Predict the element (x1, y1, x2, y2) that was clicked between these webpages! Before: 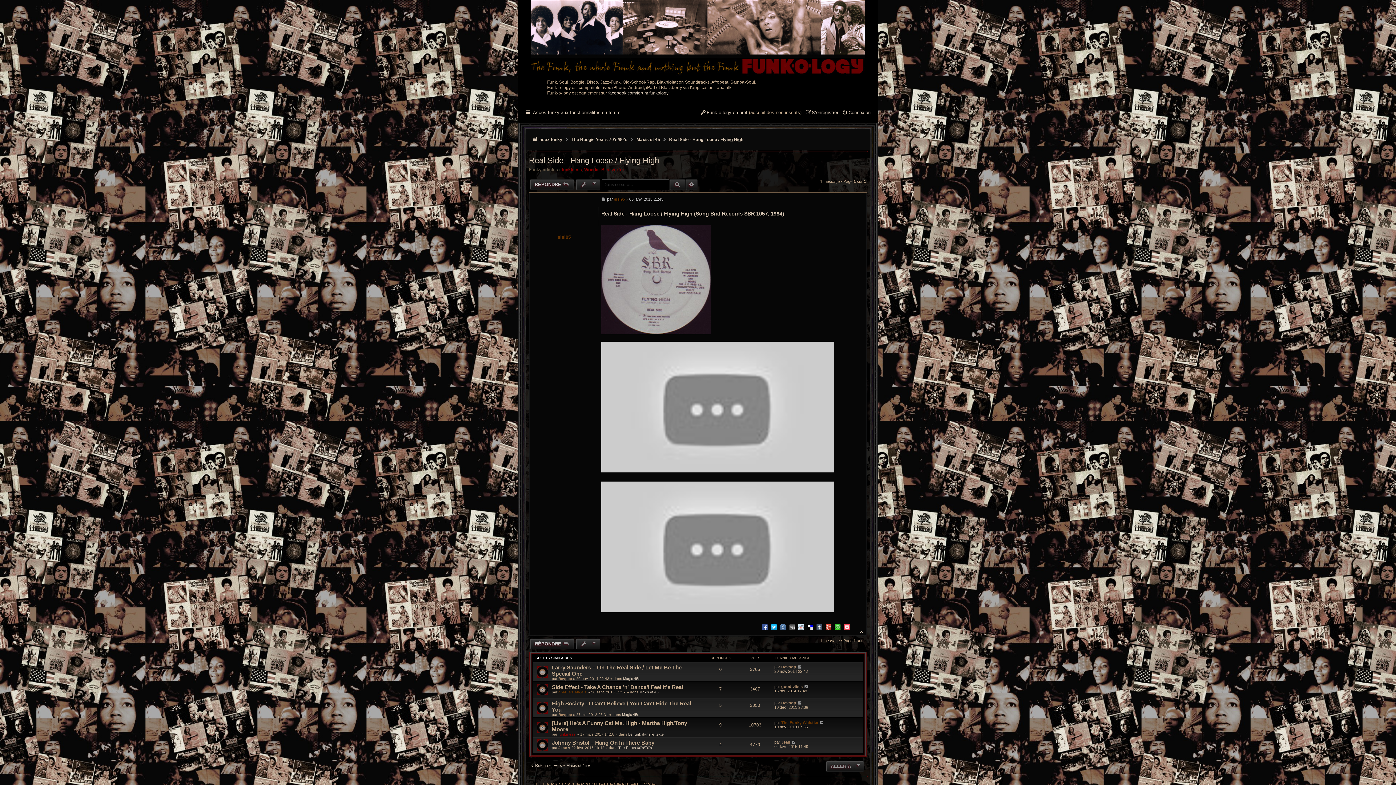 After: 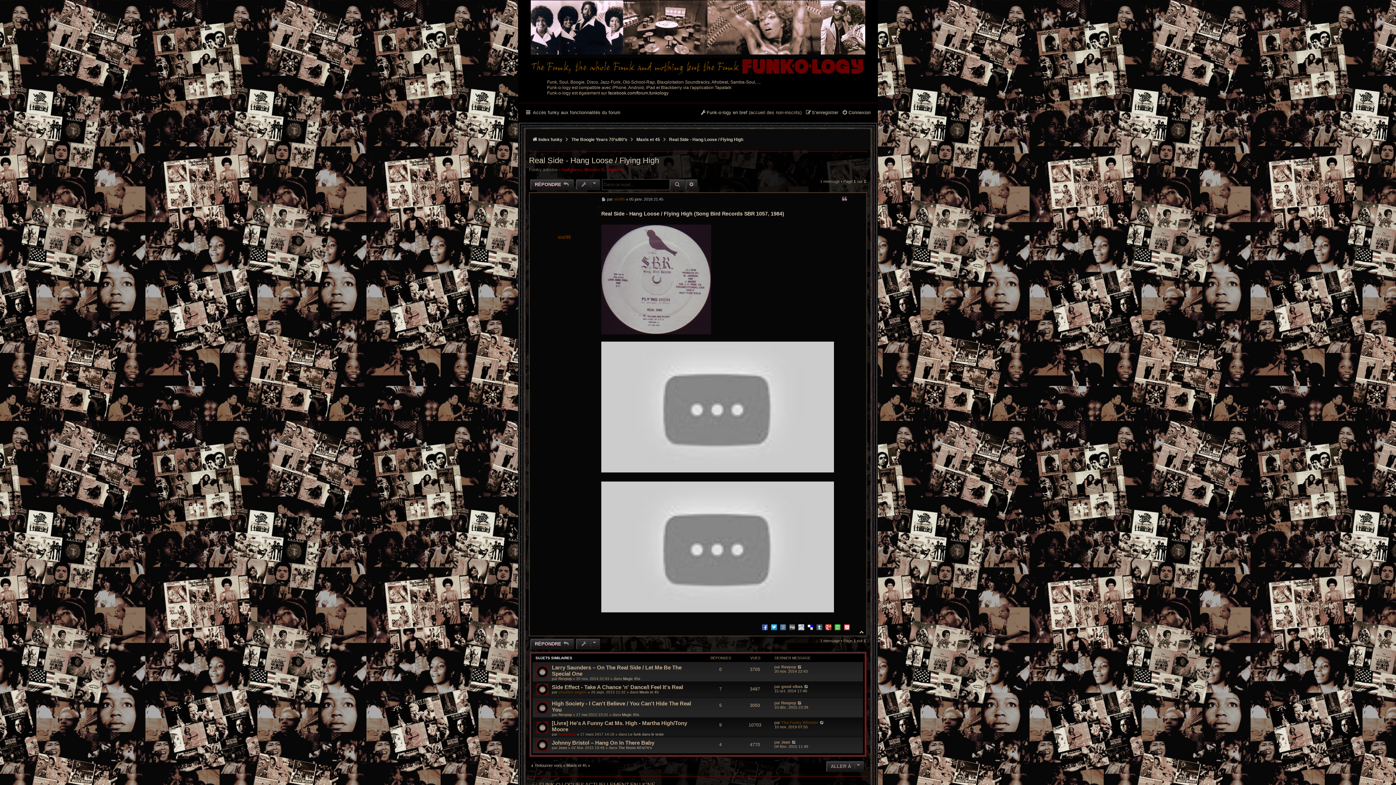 Action: bbox: (779, 623, 787, 630)